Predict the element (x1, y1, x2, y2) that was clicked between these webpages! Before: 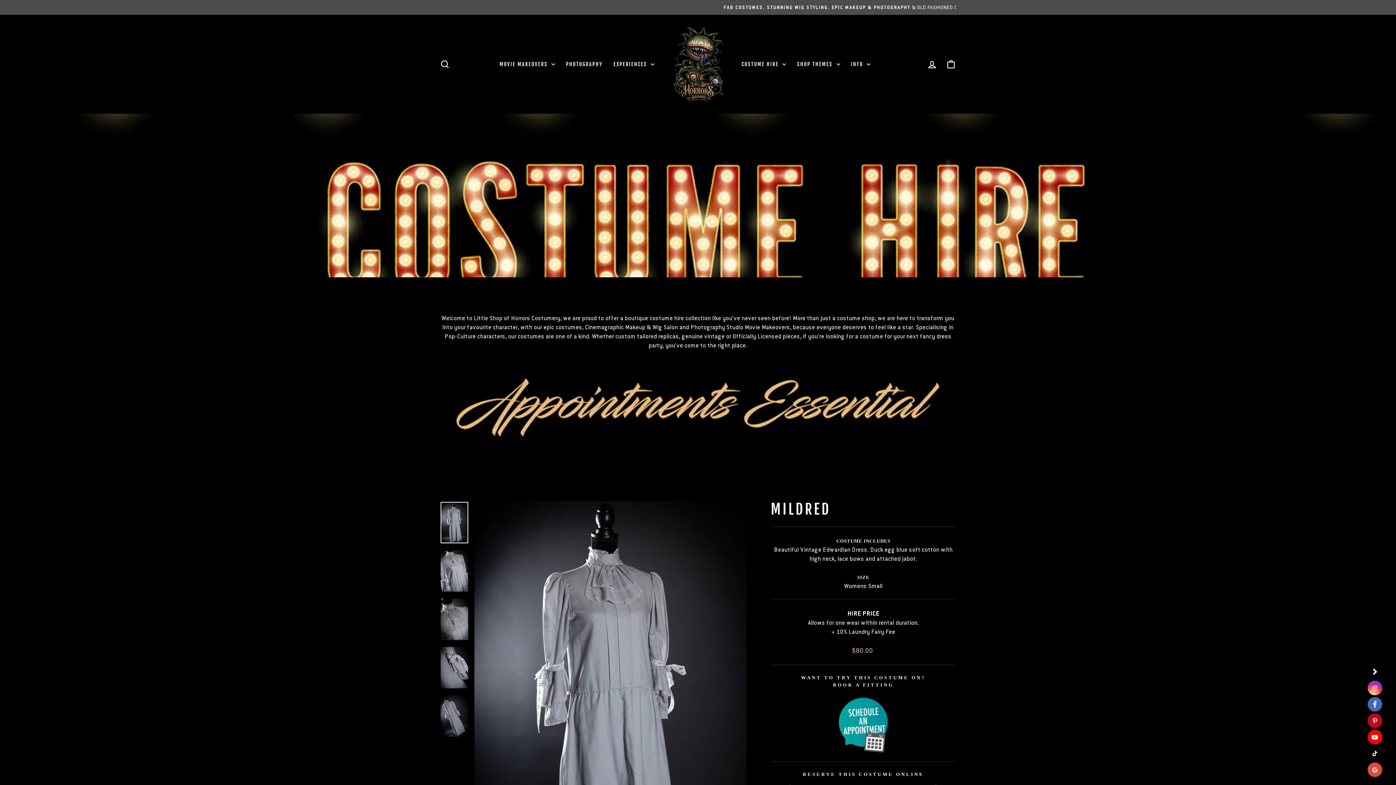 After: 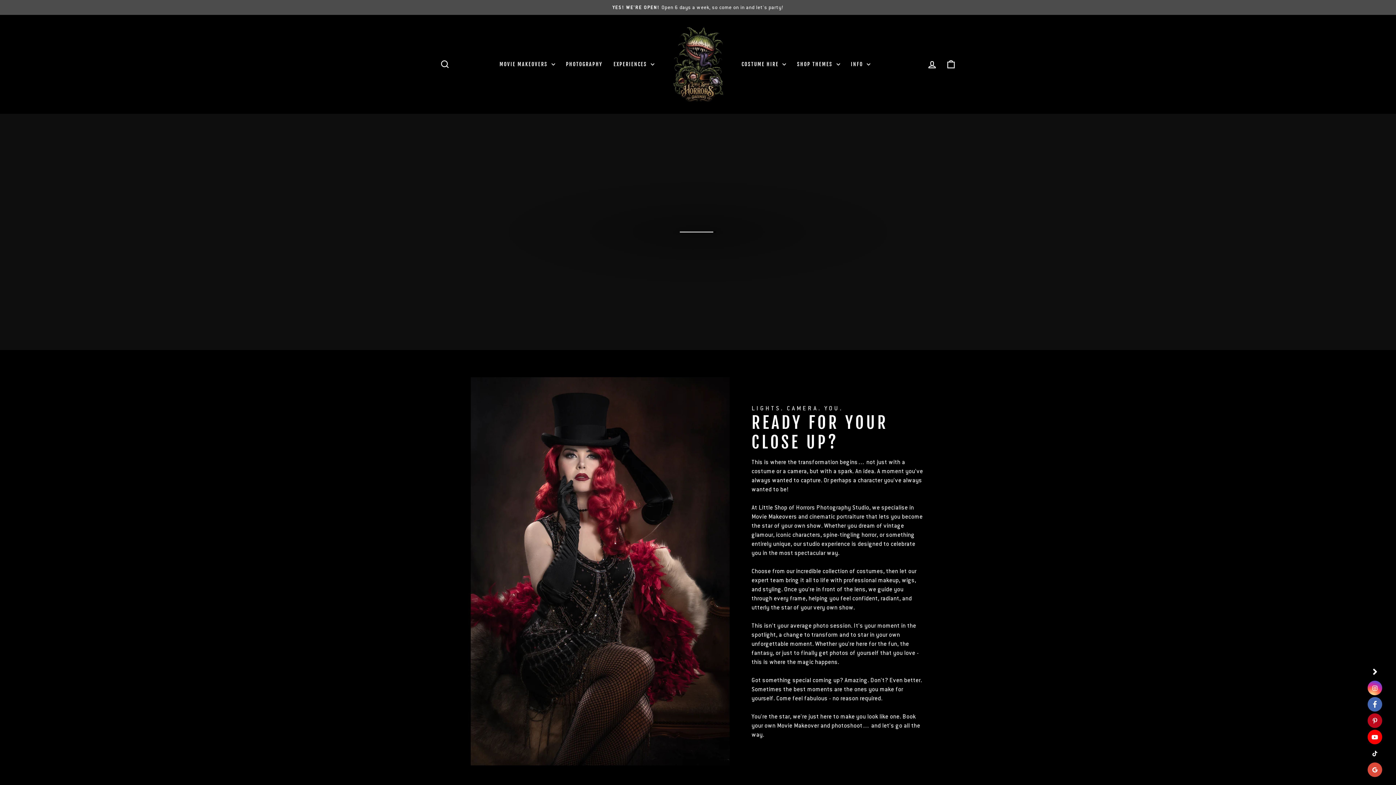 Action: bbox: (560, 58, 608, 70) label: PHOTOGRAPHY